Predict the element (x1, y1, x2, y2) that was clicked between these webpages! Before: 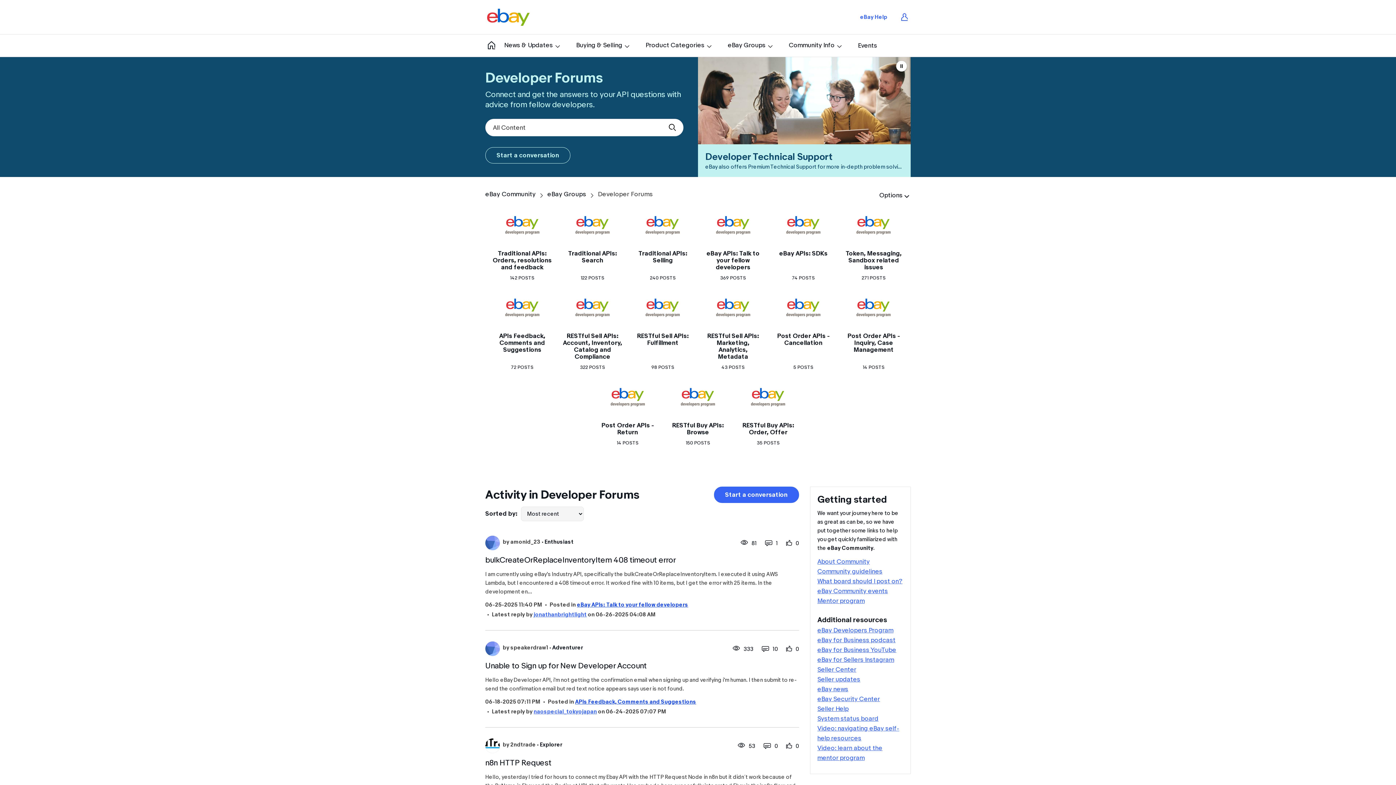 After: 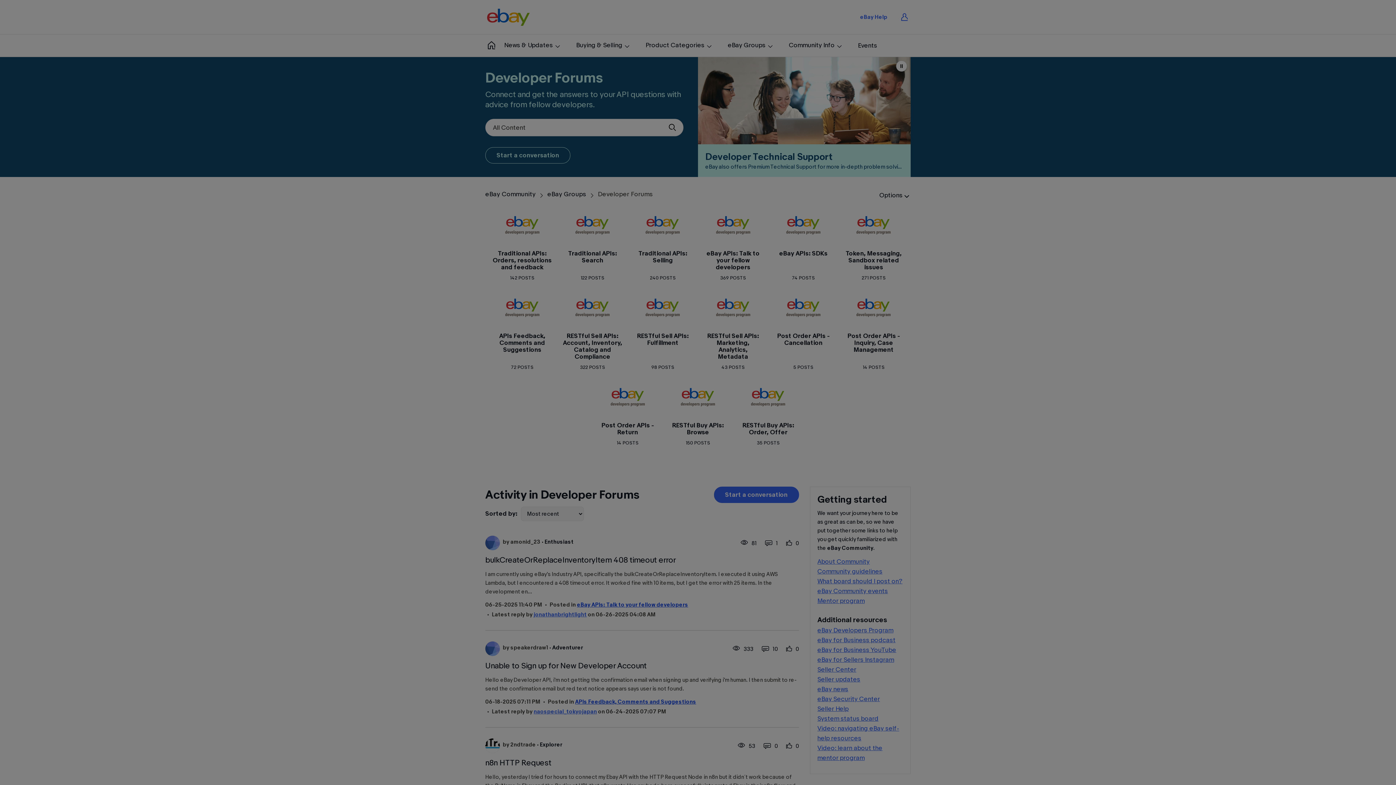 Action: label: eBay for Sellers Instagram bbox: (817, 656, 894, 663)